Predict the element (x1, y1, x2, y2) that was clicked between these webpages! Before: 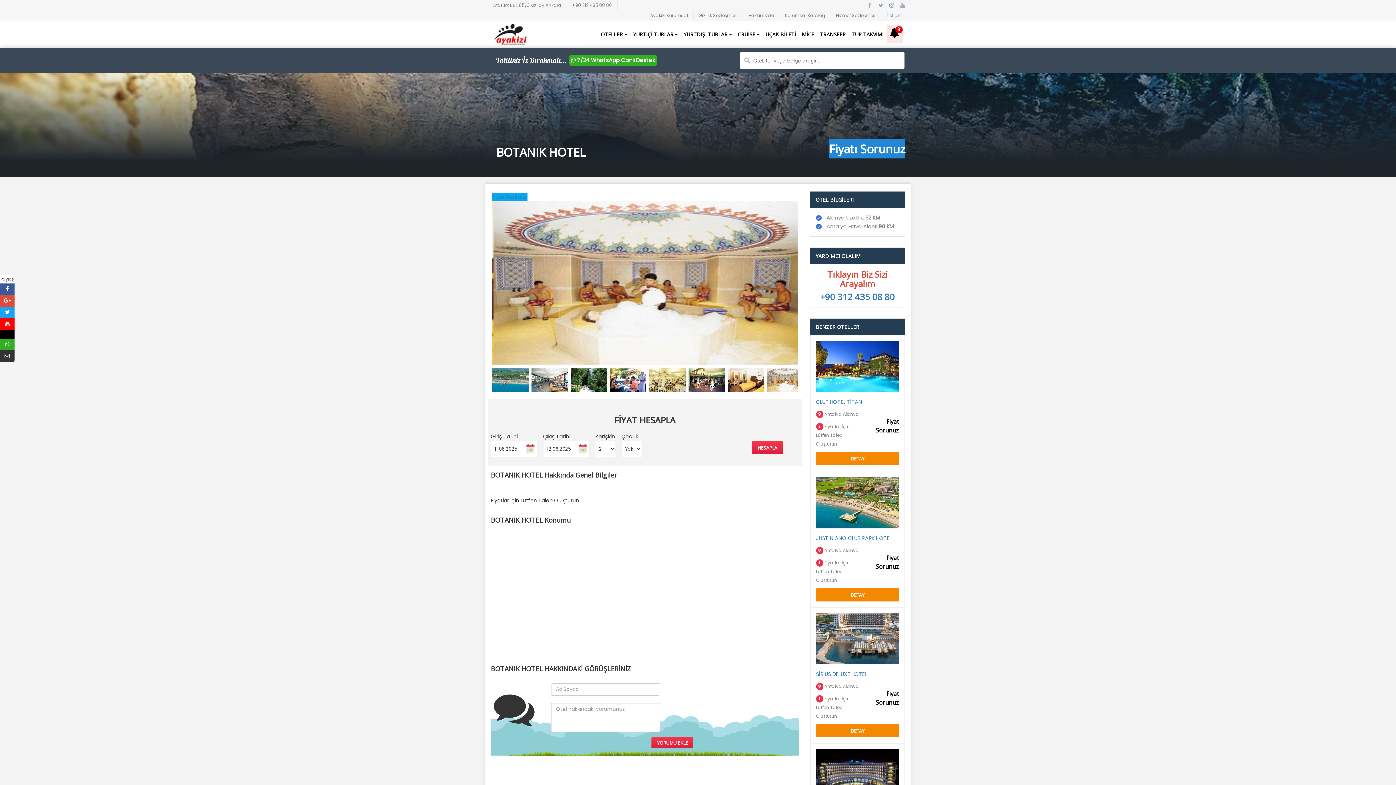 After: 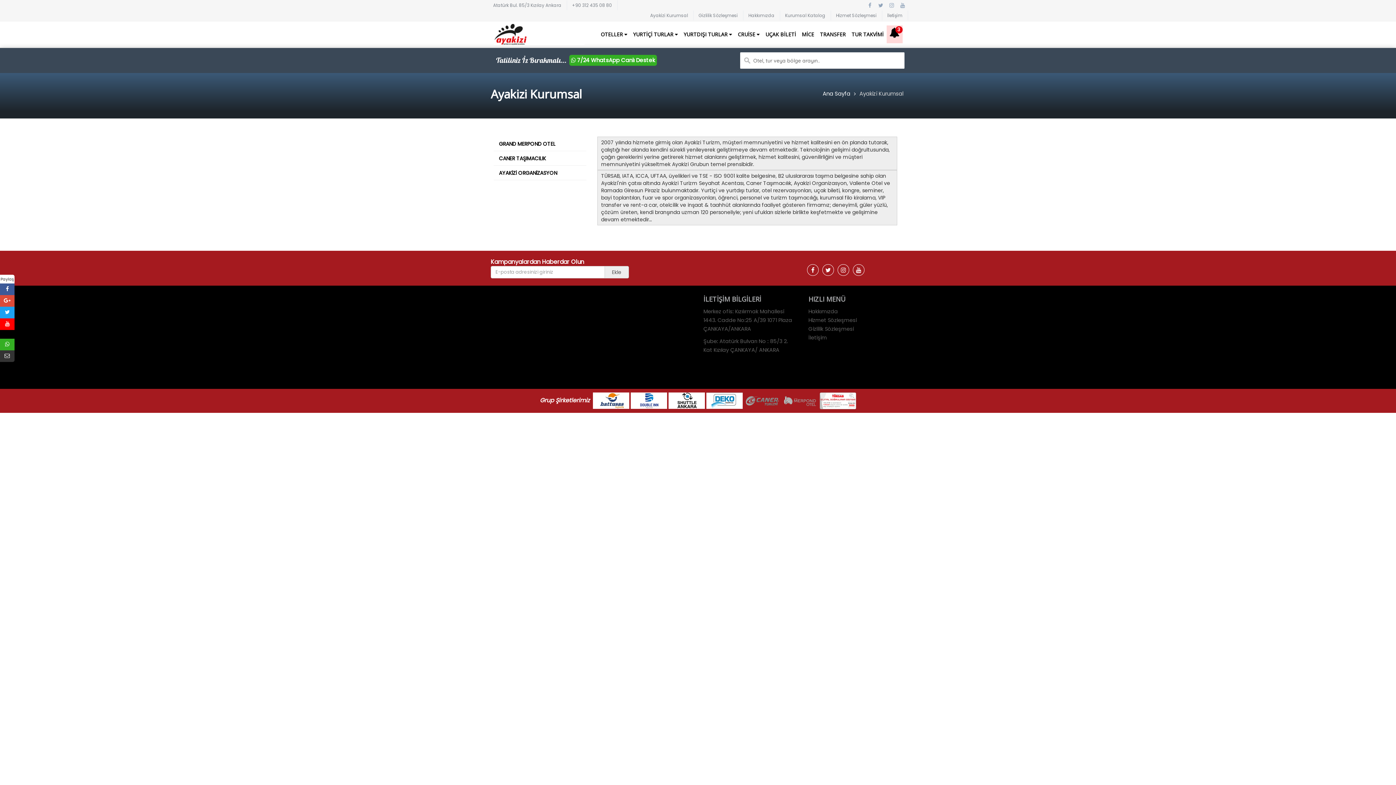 Action: label: Ayakizi Kurumsal bbox: (645, 10, 693, 20)